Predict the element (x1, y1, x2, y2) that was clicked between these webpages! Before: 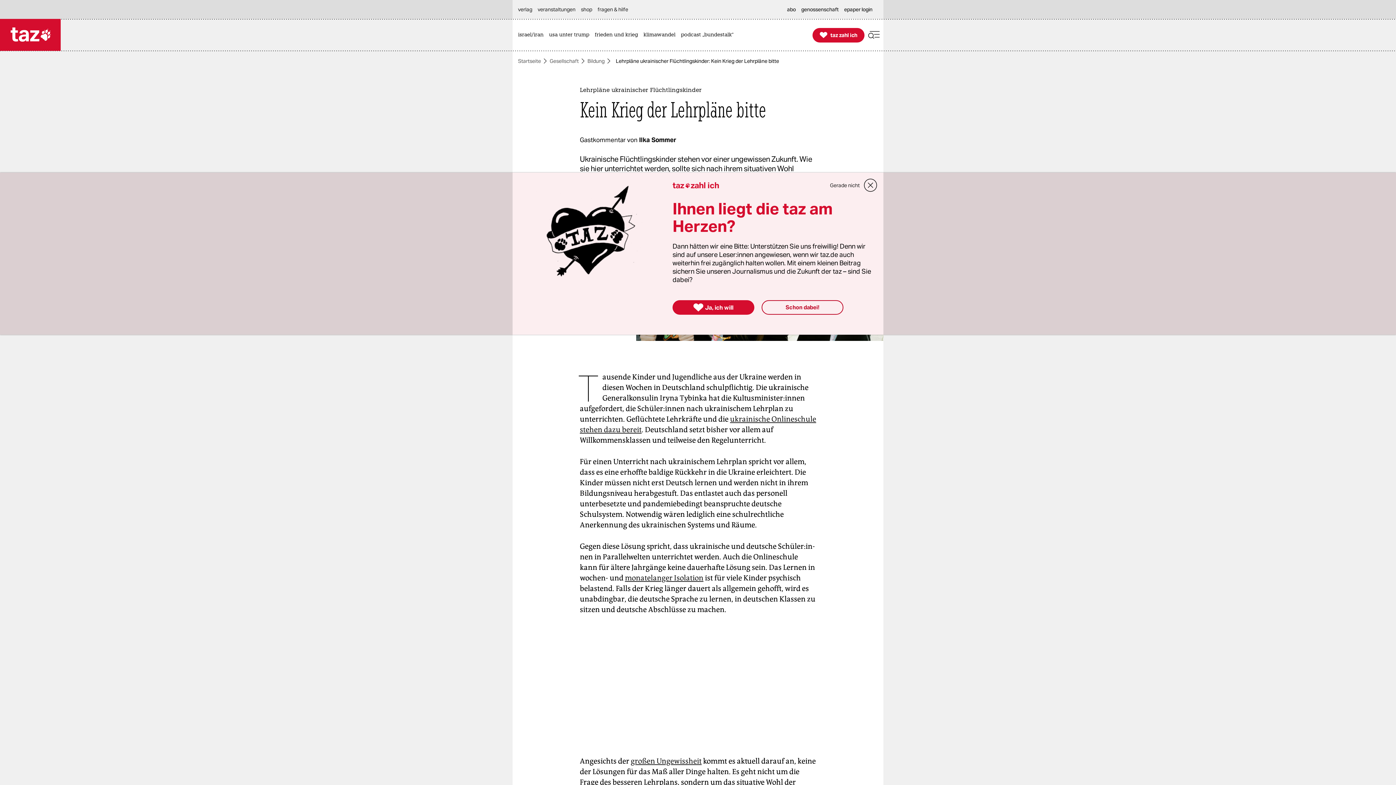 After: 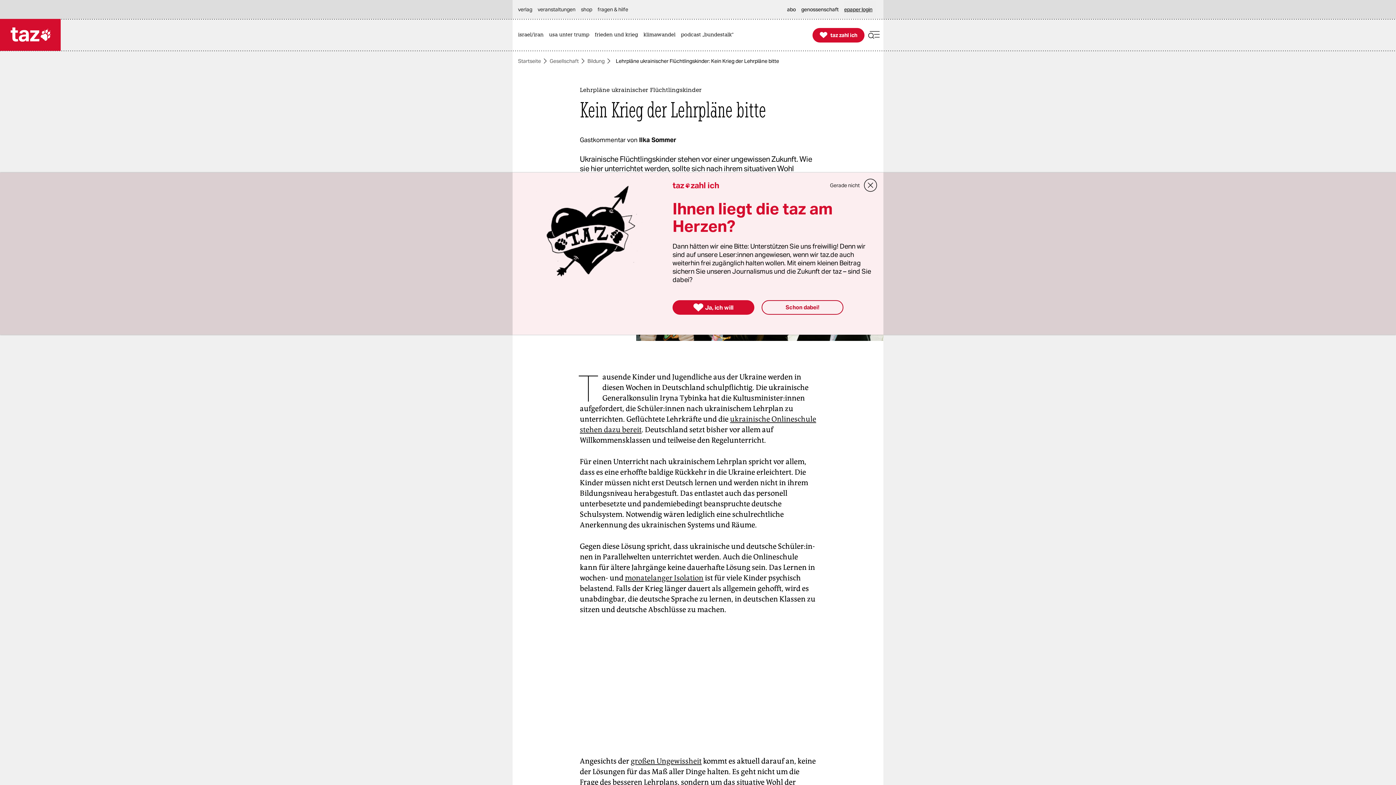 Action: bbox: (844, 0, 876, 18) label: epaper login